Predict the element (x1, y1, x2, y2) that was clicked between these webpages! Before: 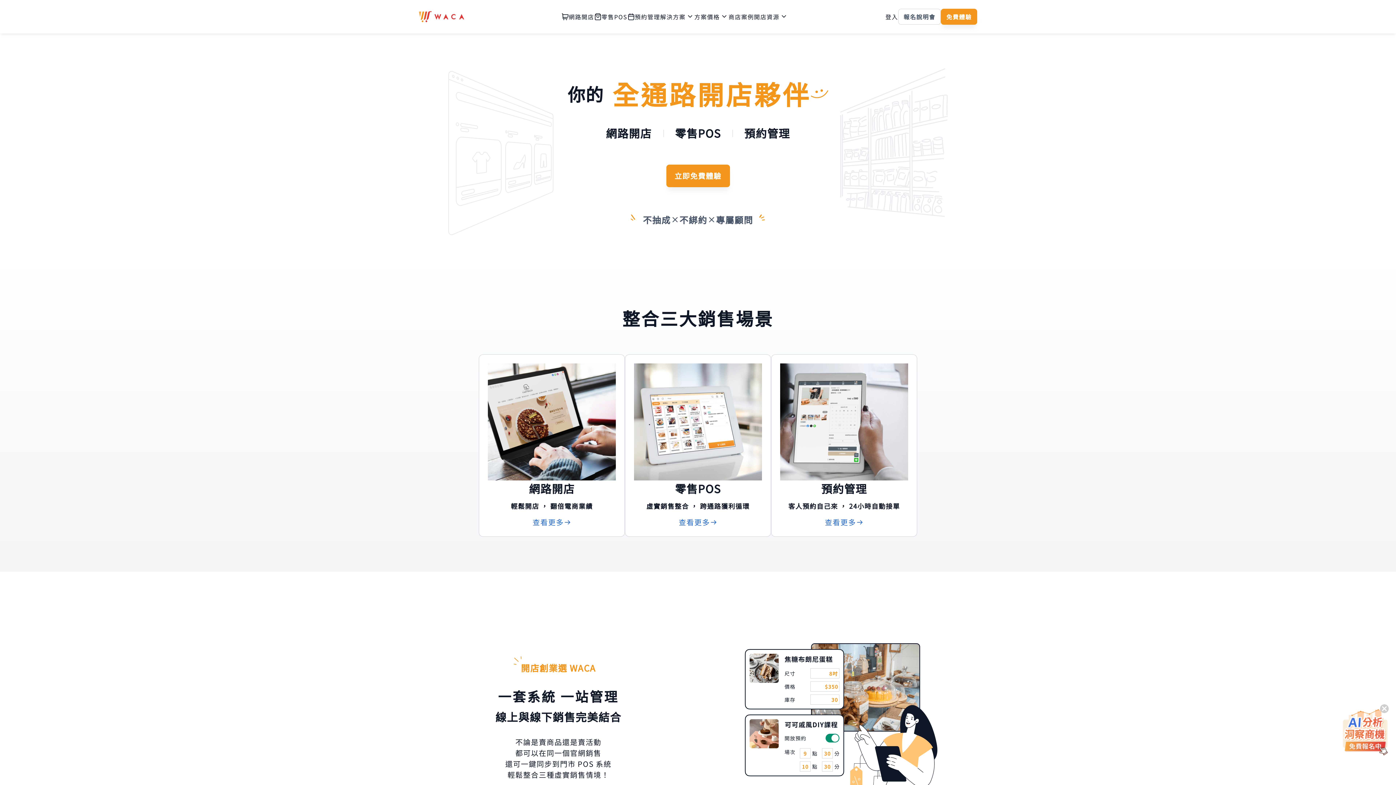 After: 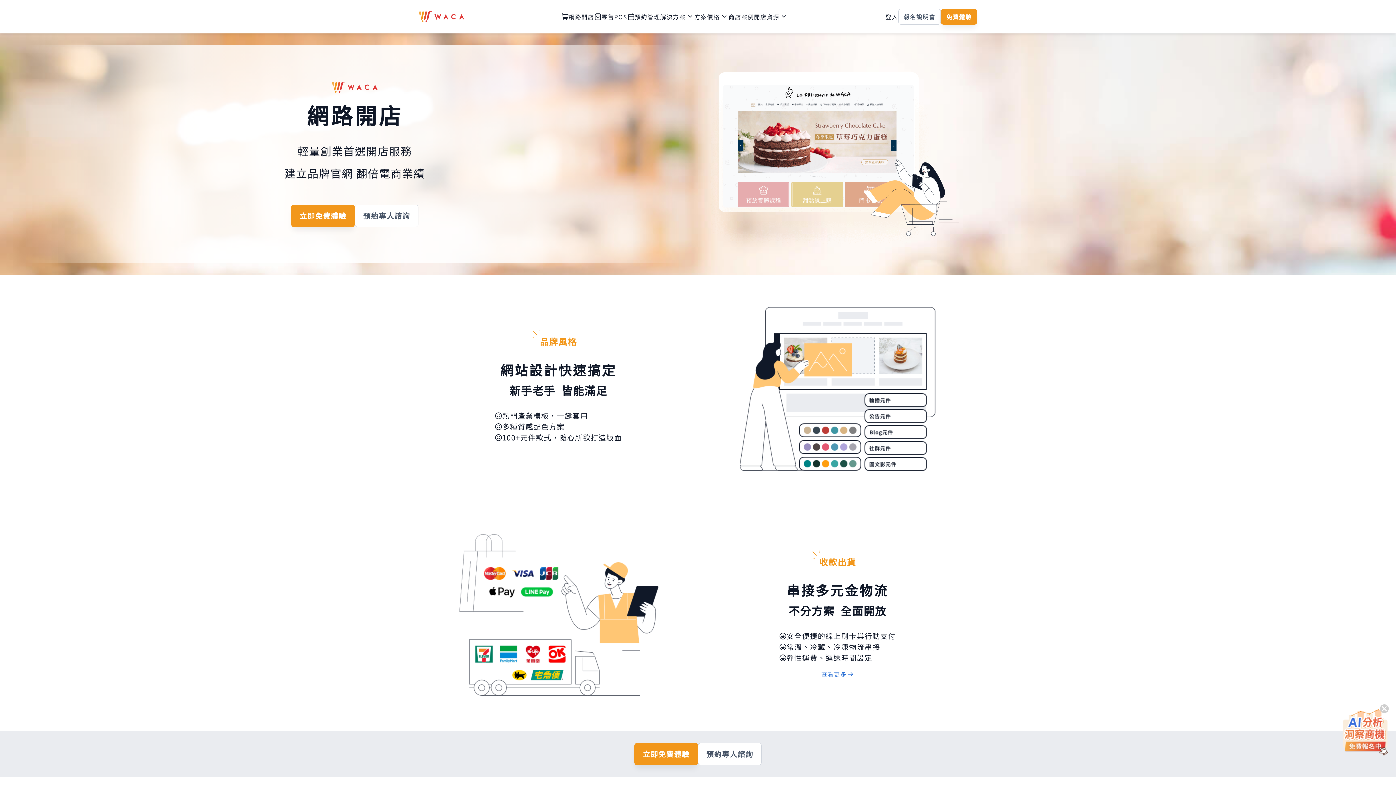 Action: label: 查看更多 bbox: (532, 517, 571, 528)